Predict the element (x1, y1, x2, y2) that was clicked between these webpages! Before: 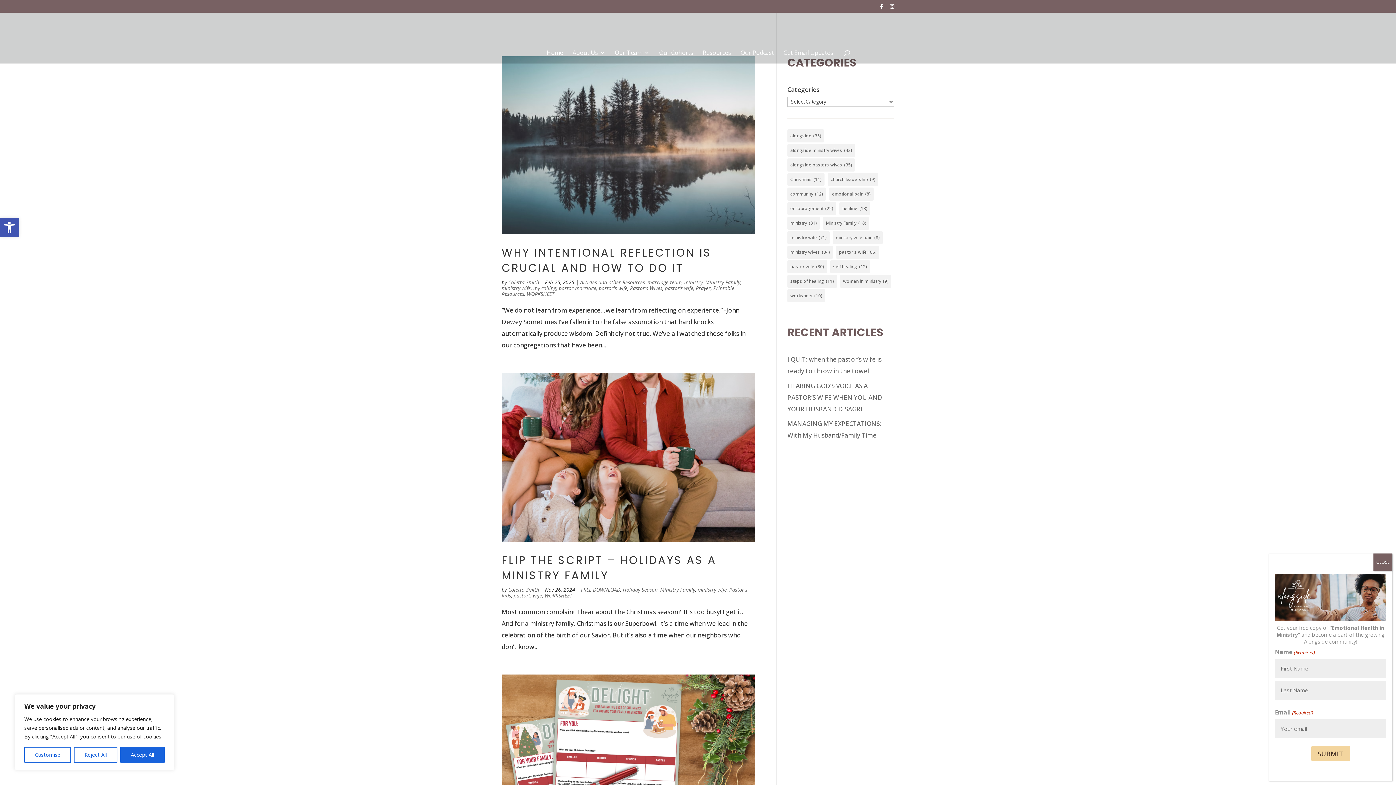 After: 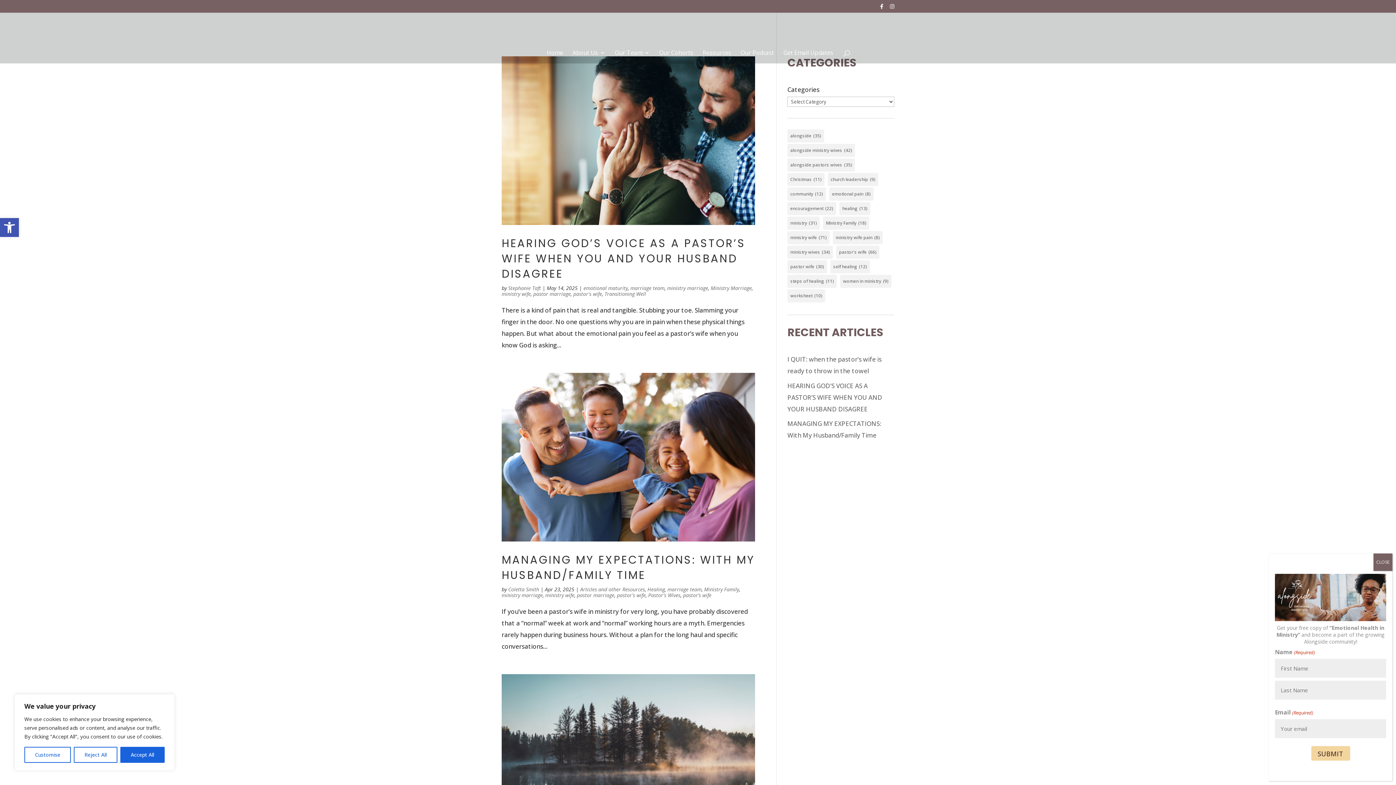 Action: label: pastor's wife bbox: (598, 284, 627, 291)